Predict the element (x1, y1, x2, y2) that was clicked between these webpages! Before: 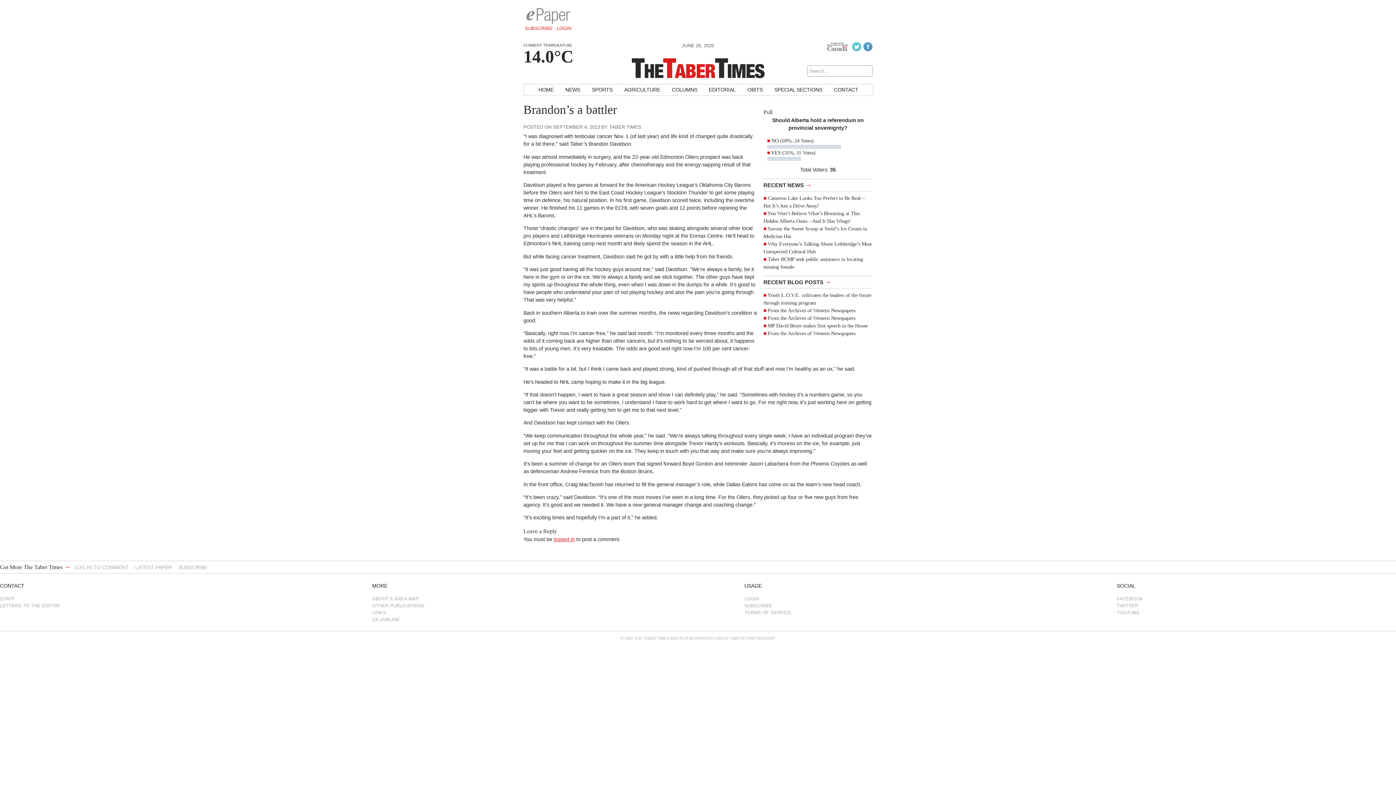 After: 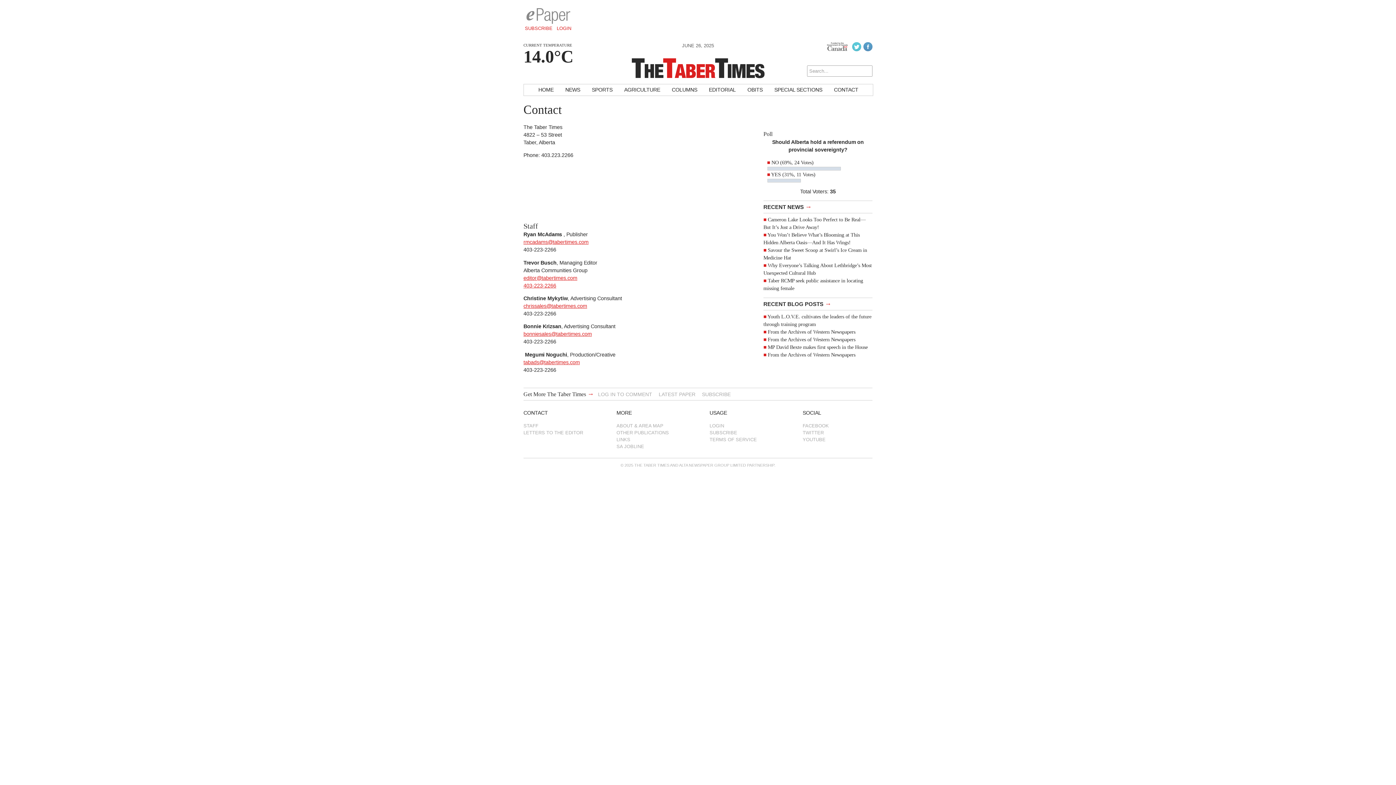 Action: bbox: (829, 84, 863, 95) label: CONTACT